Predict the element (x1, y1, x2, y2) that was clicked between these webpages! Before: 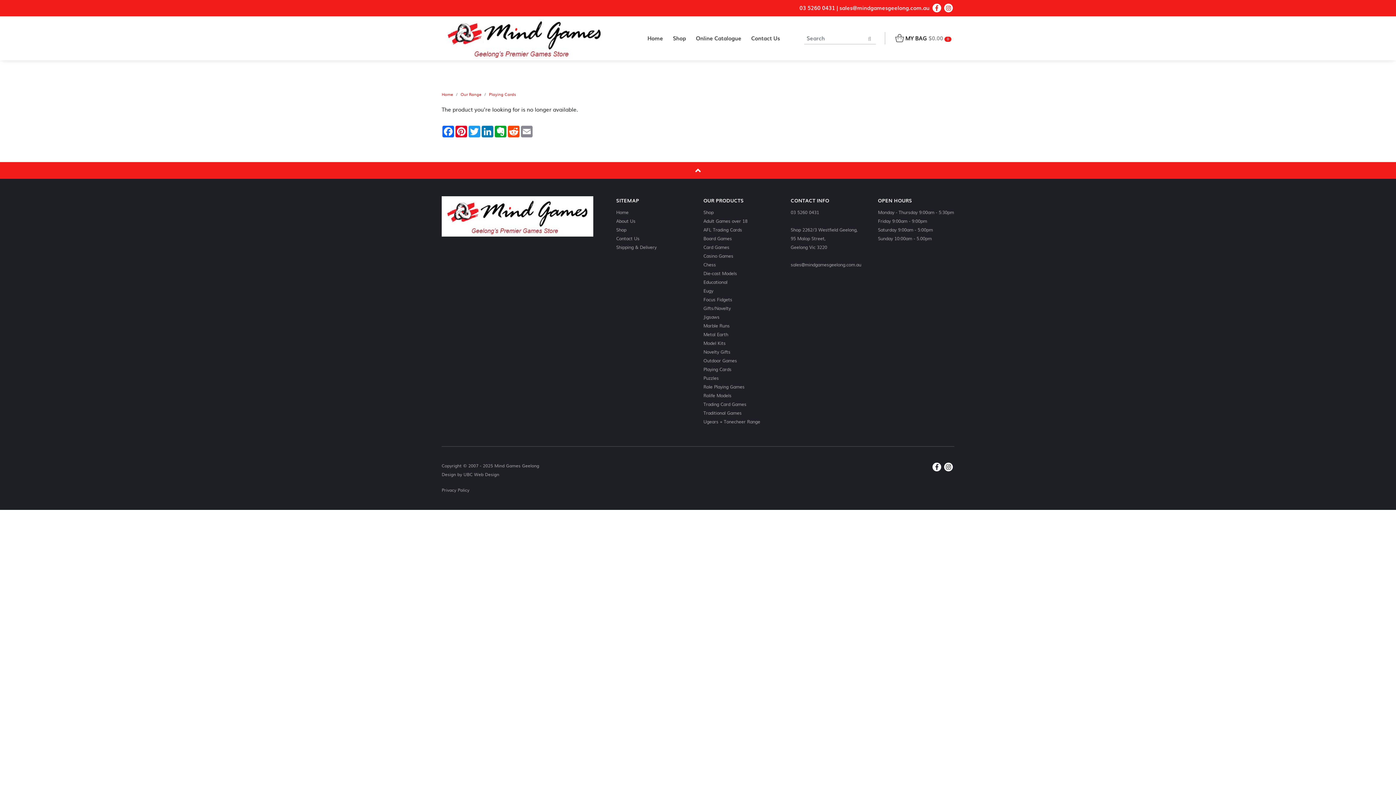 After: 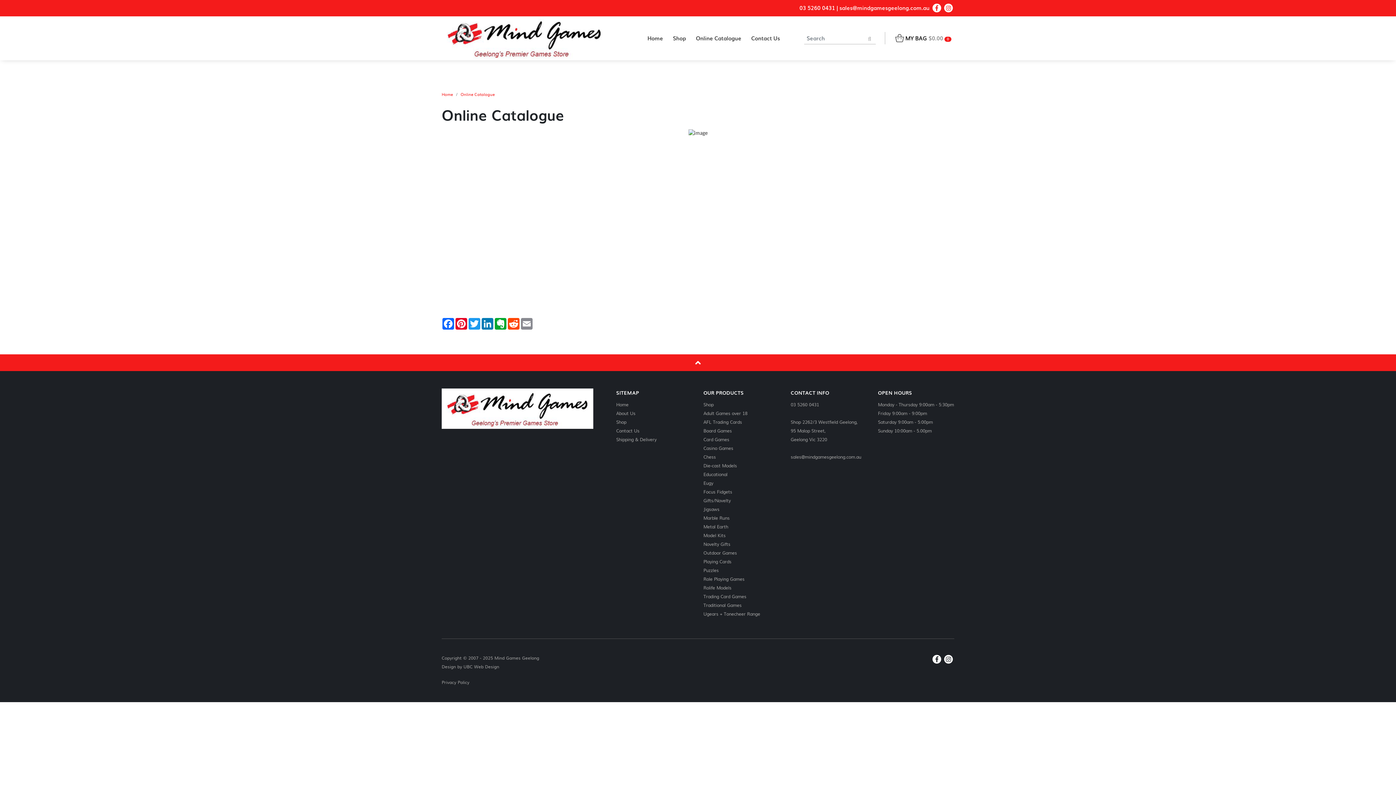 Action: bbox: (691, 31, 746, 45) label: Online Catalogue